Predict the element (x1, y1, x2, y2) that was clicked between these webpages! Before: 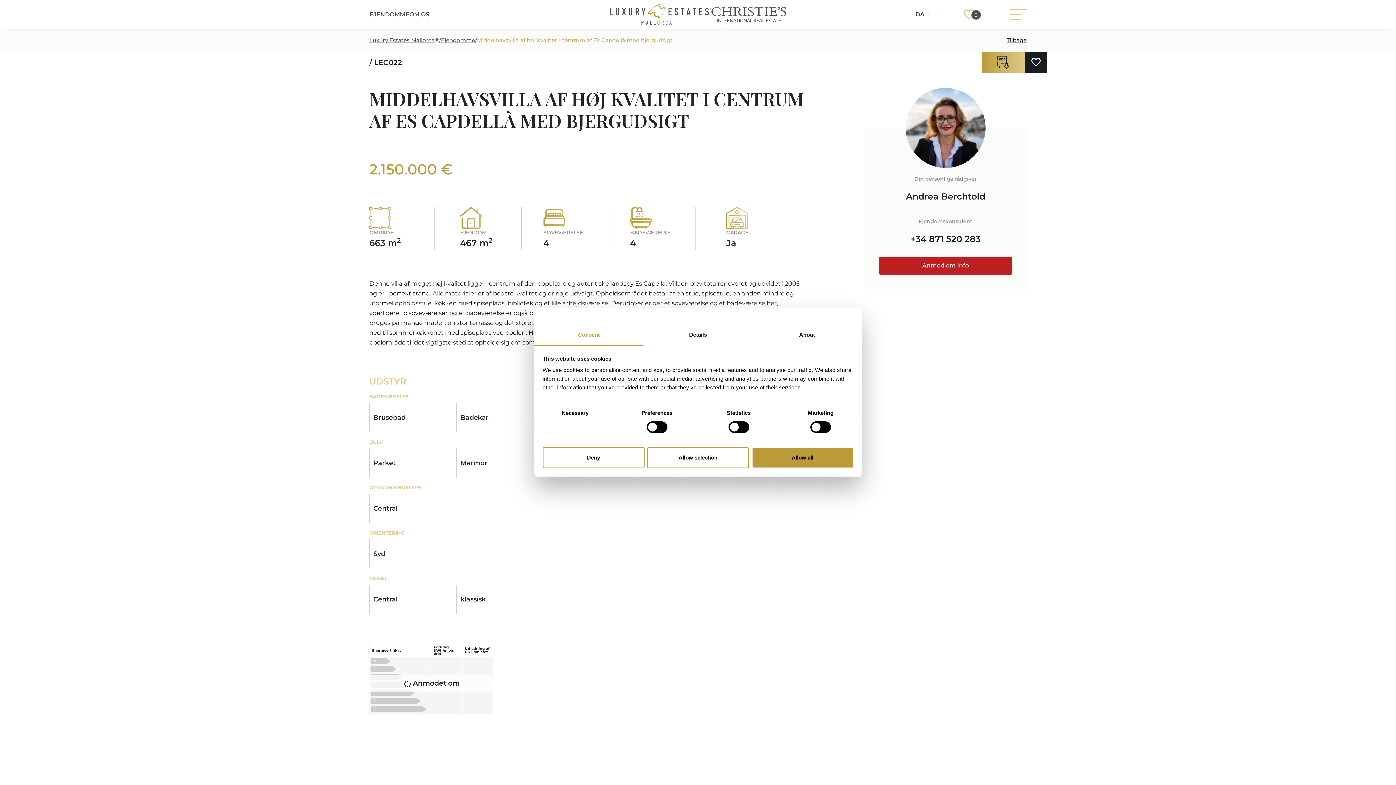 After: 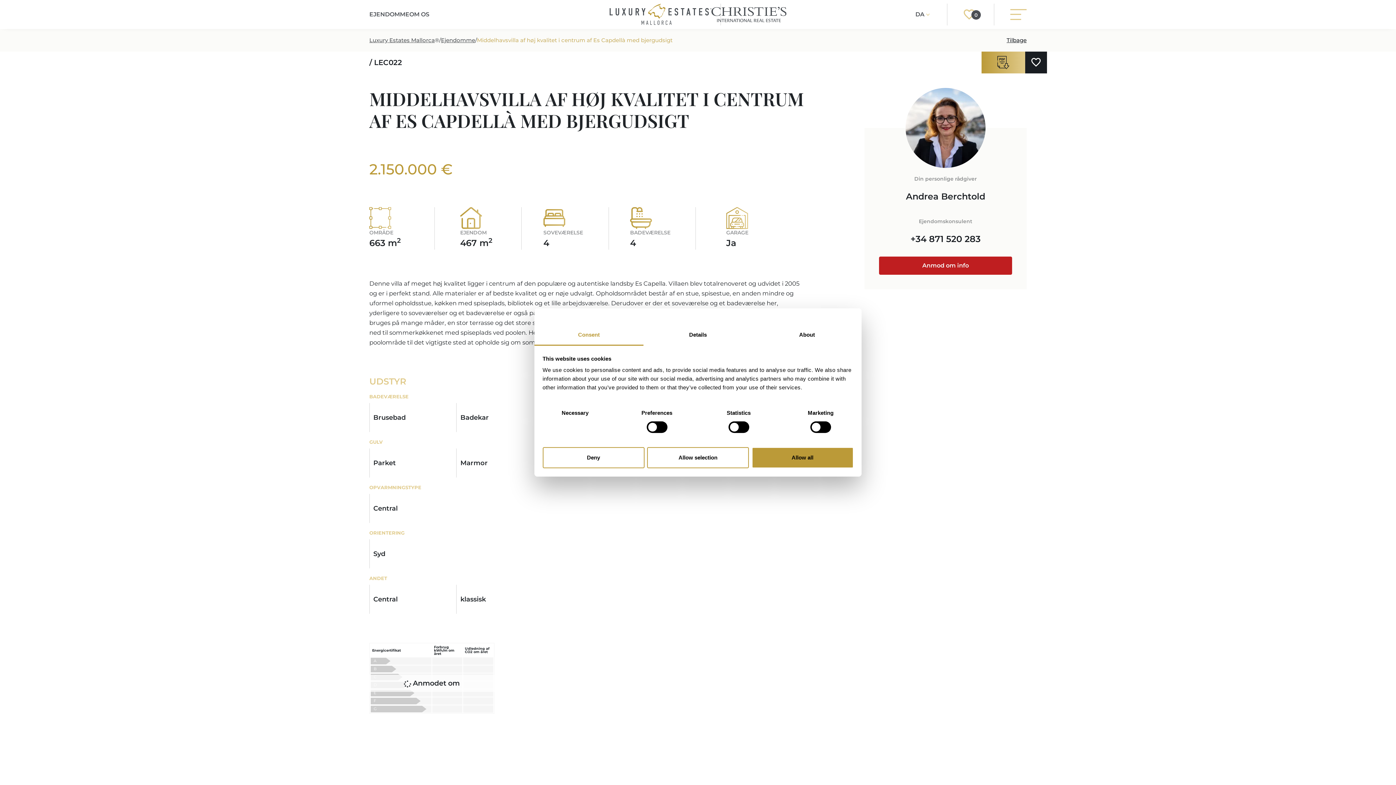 Action: bbox: (534, 325, 643, 345) label: Consent